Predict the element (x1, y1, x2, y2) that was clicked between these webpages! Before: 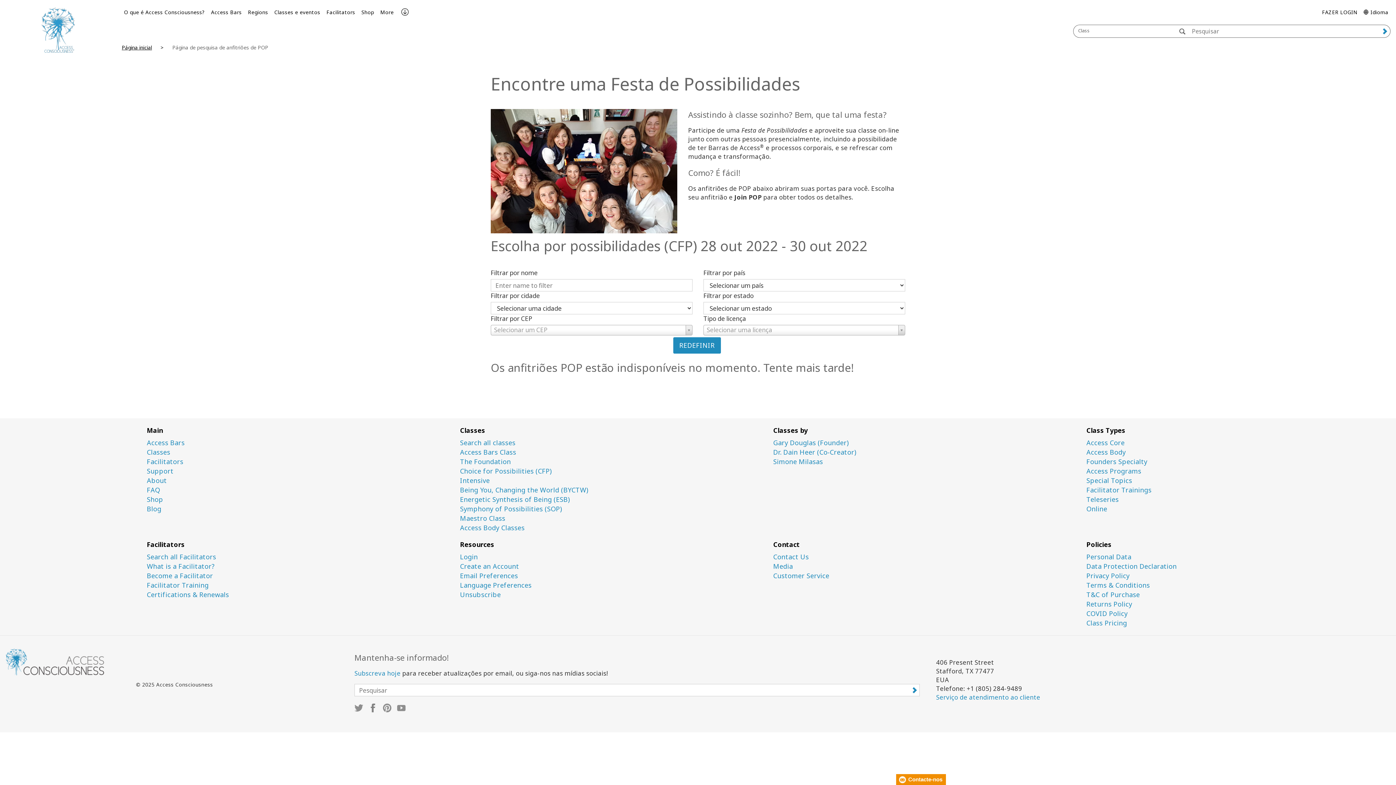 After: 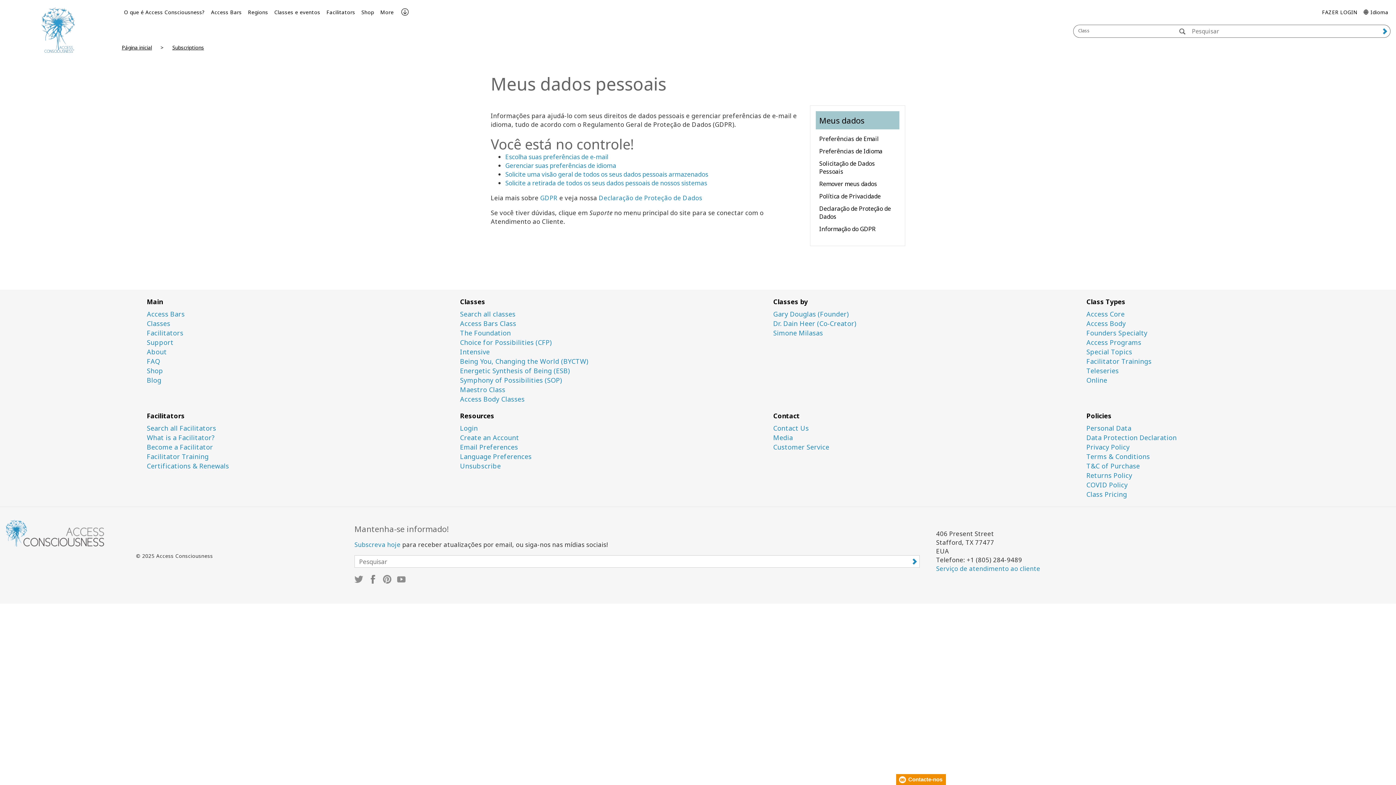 Action: label: Personal Data bbox: (1086, 553, 1389, 561)